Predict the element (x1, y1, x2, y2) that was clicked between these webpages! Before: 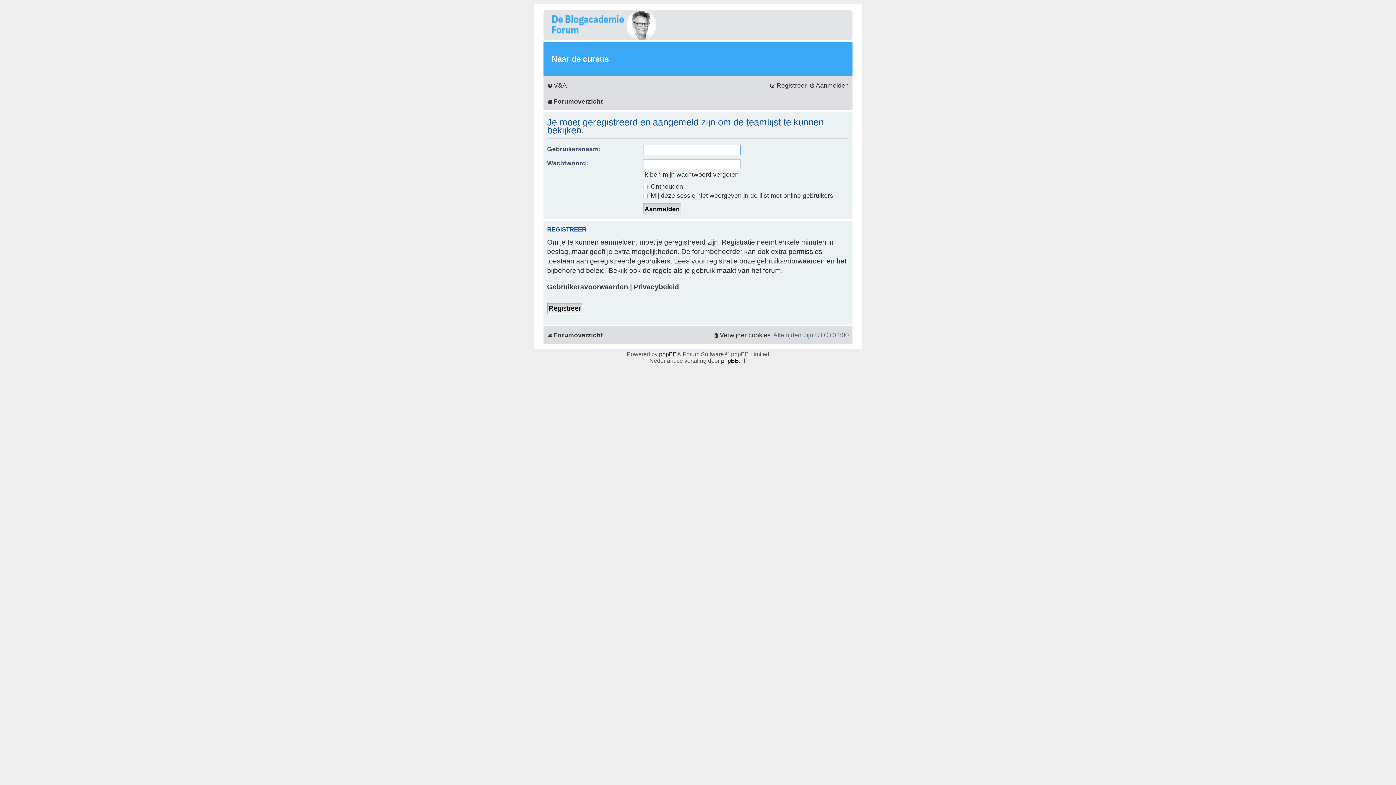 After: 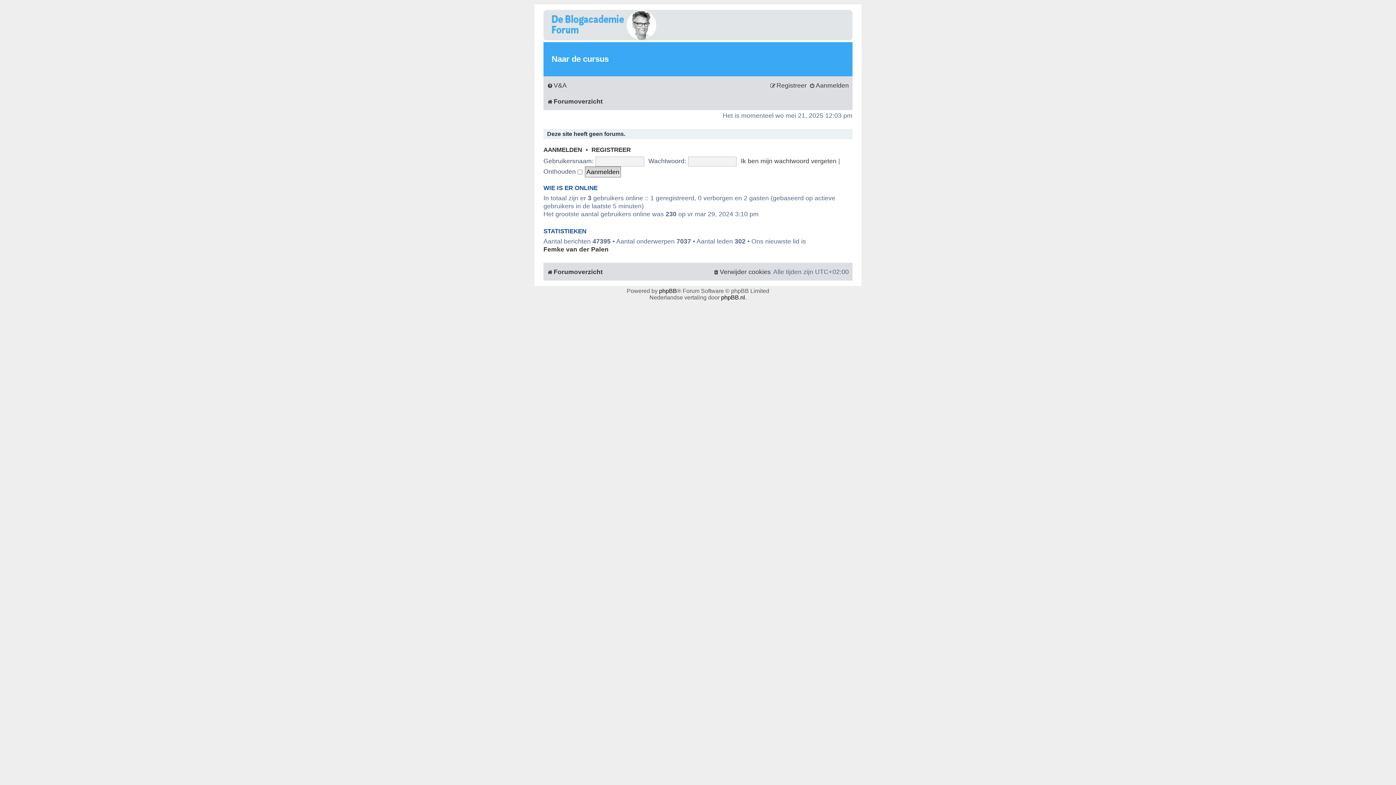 Action: bbox: (547, 94, 602, 108) label: Forumoverzicht